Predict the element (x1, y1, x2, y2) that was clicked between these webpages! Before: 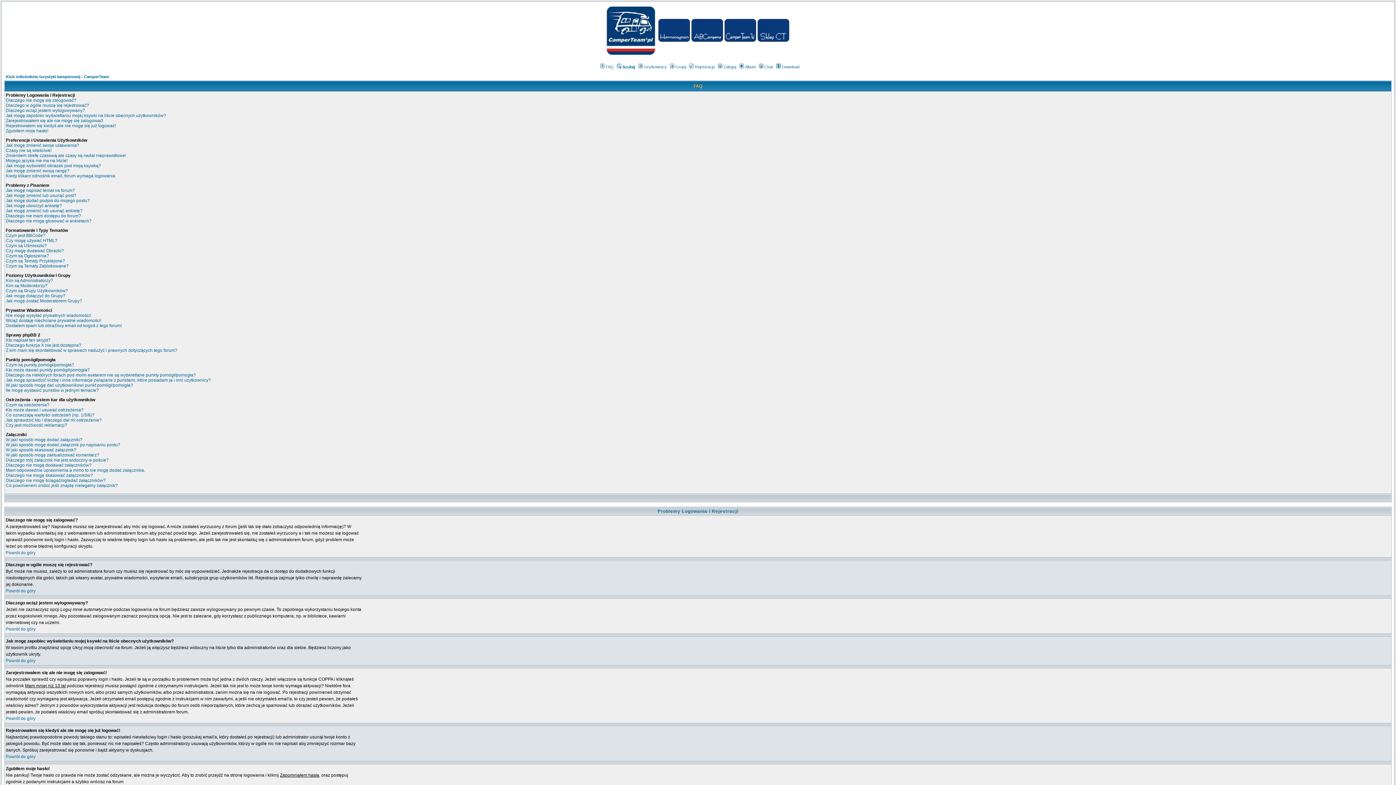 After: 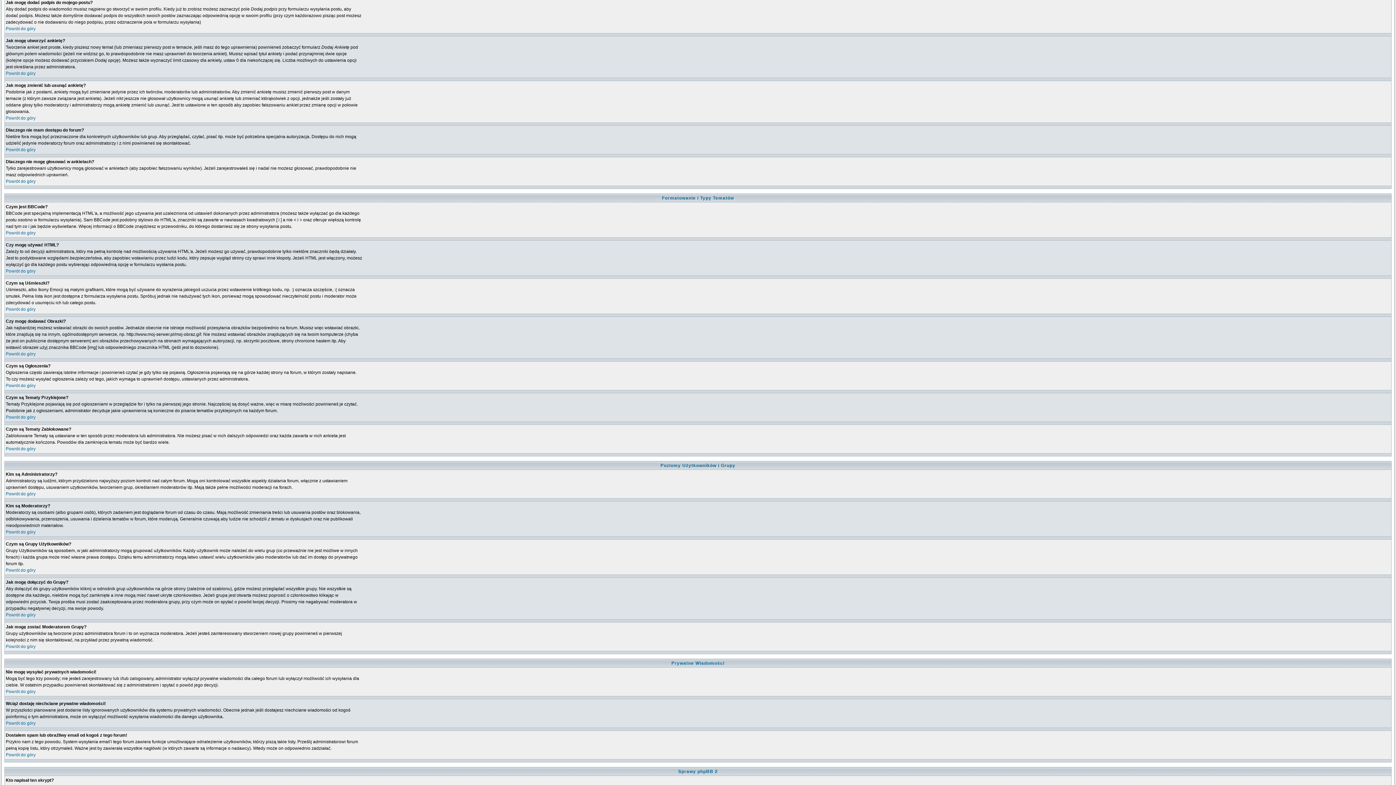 Action: bbox: (5, 198, 89, 203) label: Jak mogę dodać podpis do mojego postu?